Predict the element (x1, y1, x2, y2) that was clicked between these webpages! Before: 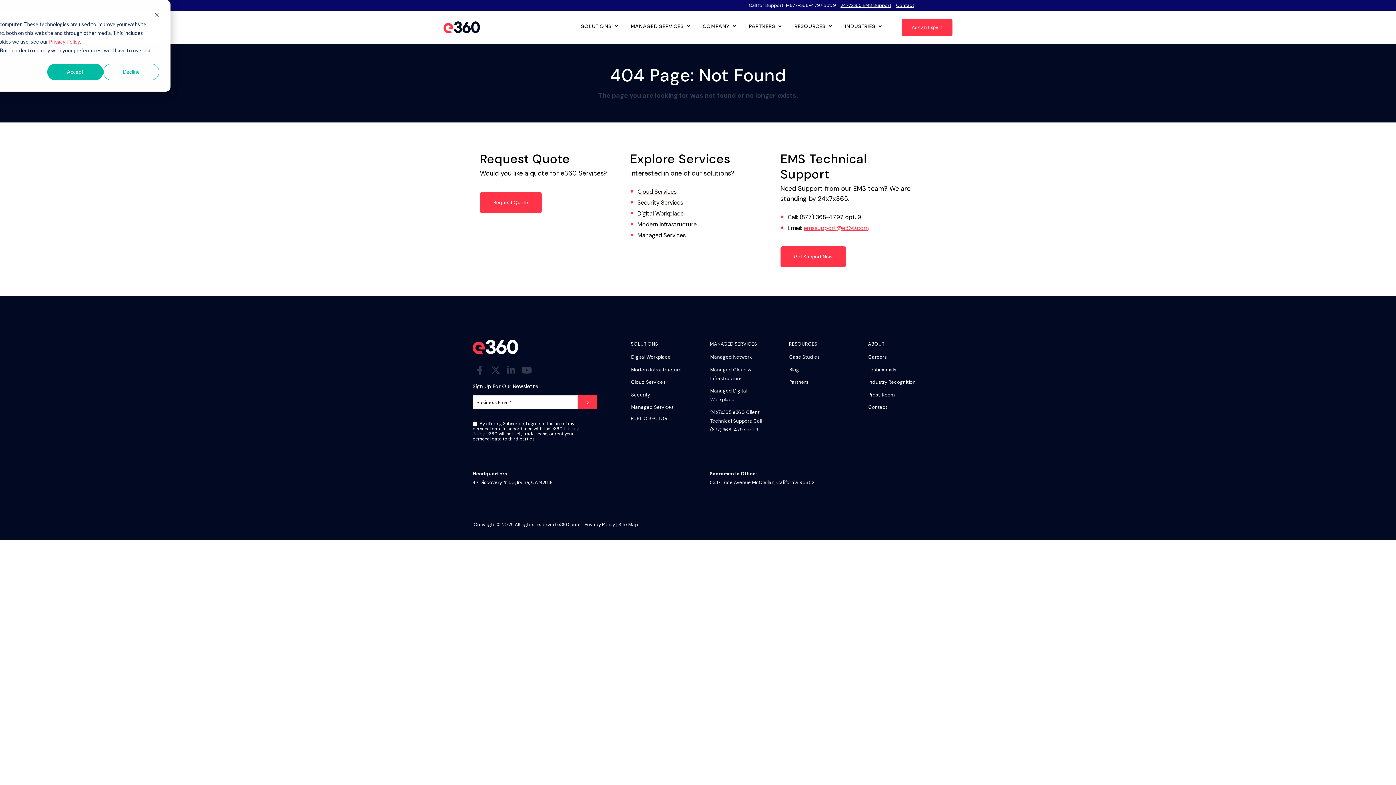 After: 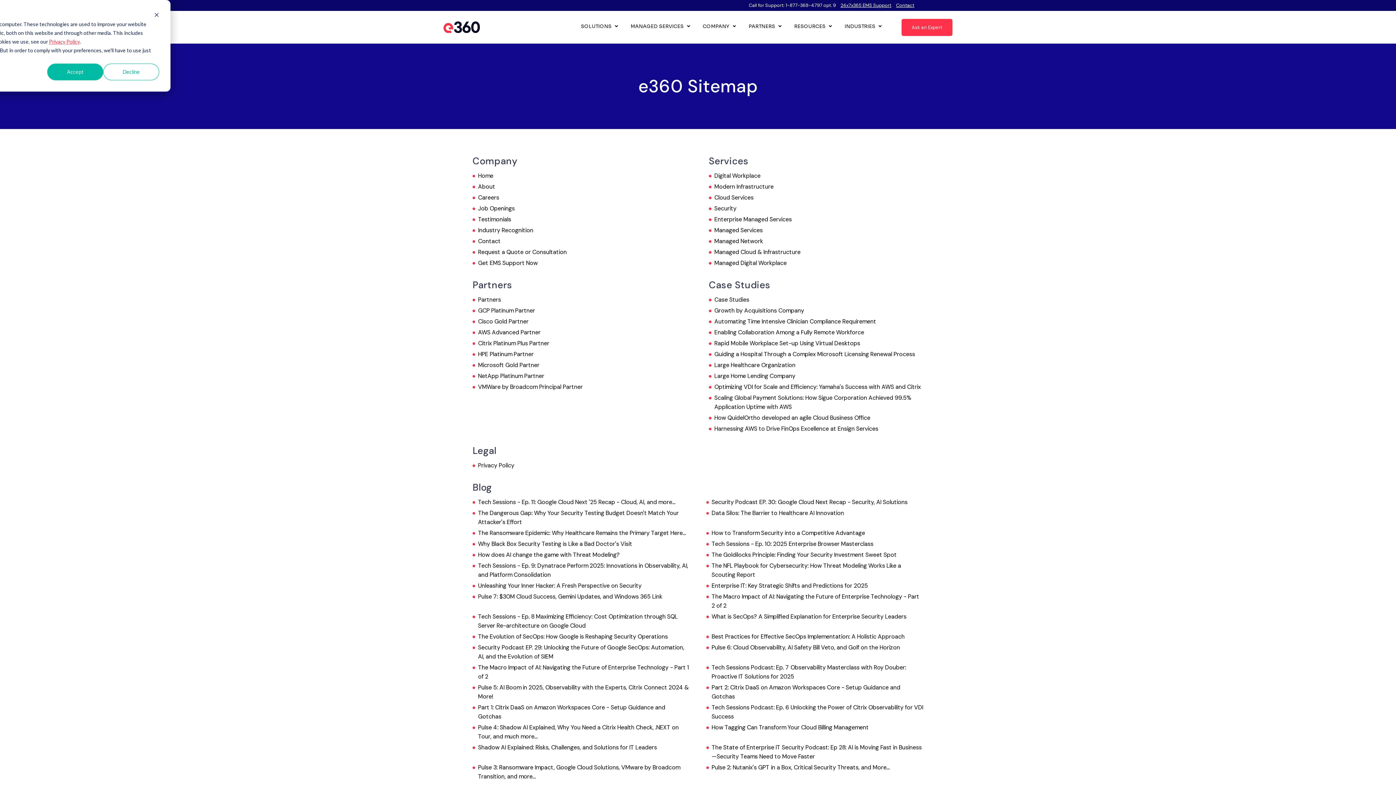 Action: bbox: (618, 521, 638, 527) label: Site Map